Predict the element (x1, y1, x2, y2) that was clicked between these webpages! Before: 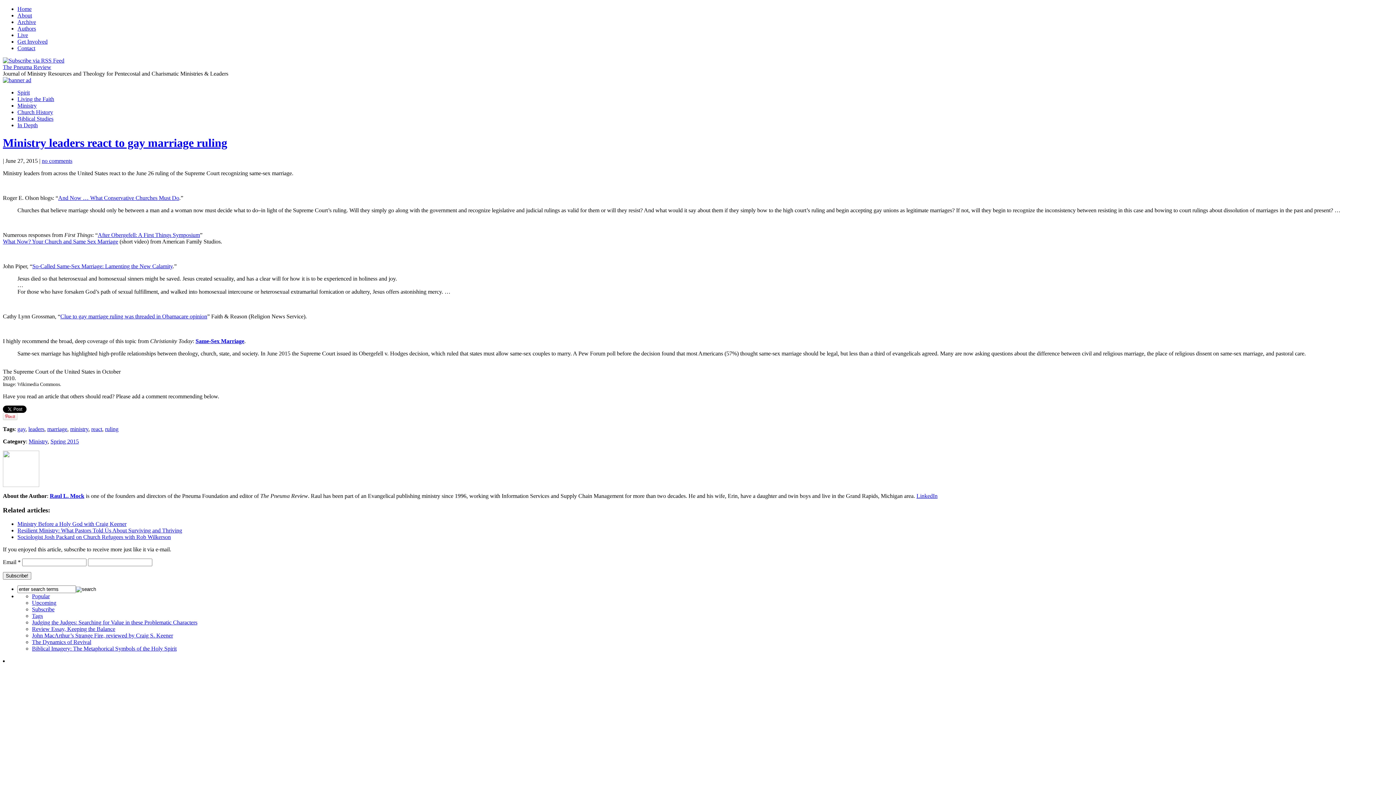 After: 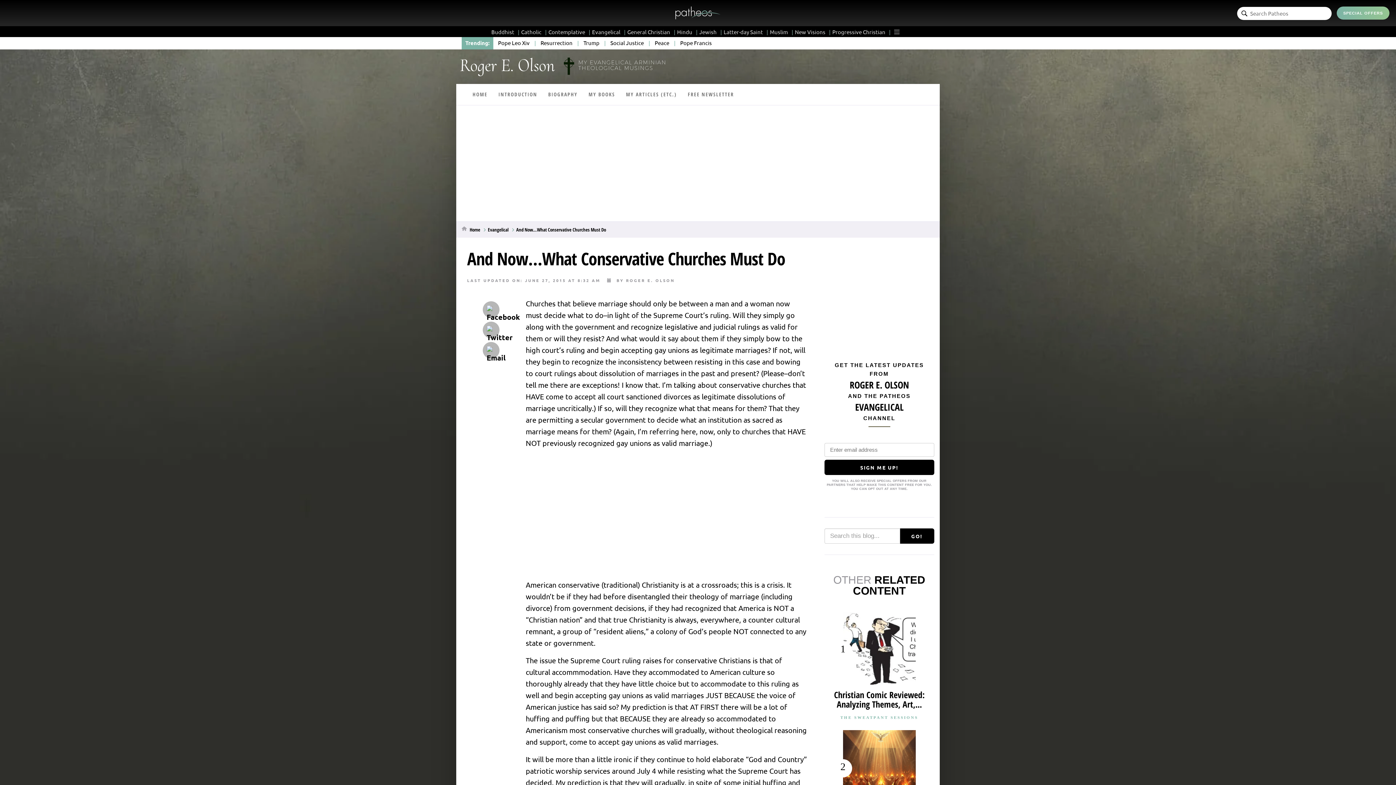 Action: label: And Now … What Conservative Churches Must Do bbox: (58, 194, 179, 201)